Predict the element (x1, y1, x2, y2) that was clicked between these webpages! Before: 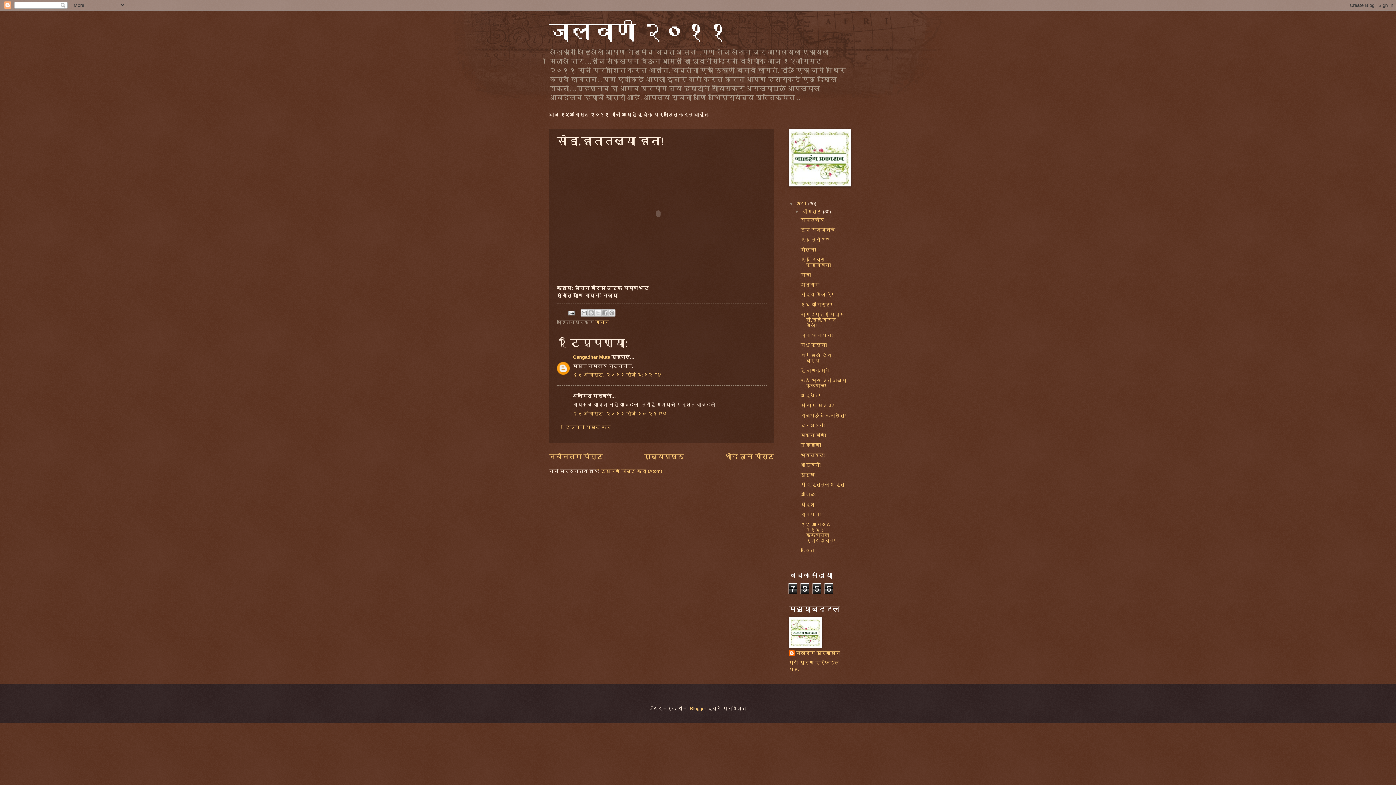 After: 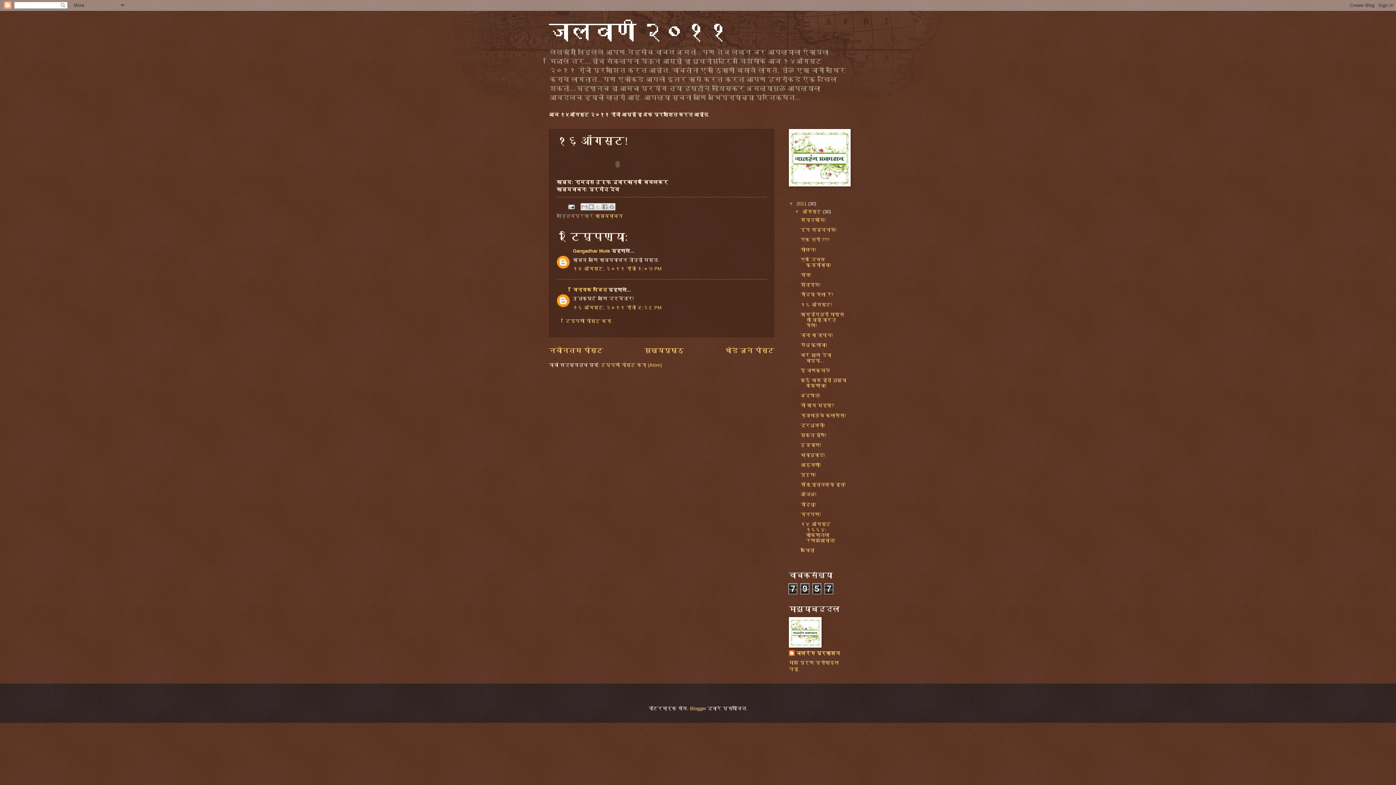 Action: bbox: (800, 302, 832, 307) label: १६ ऑगस्ट!